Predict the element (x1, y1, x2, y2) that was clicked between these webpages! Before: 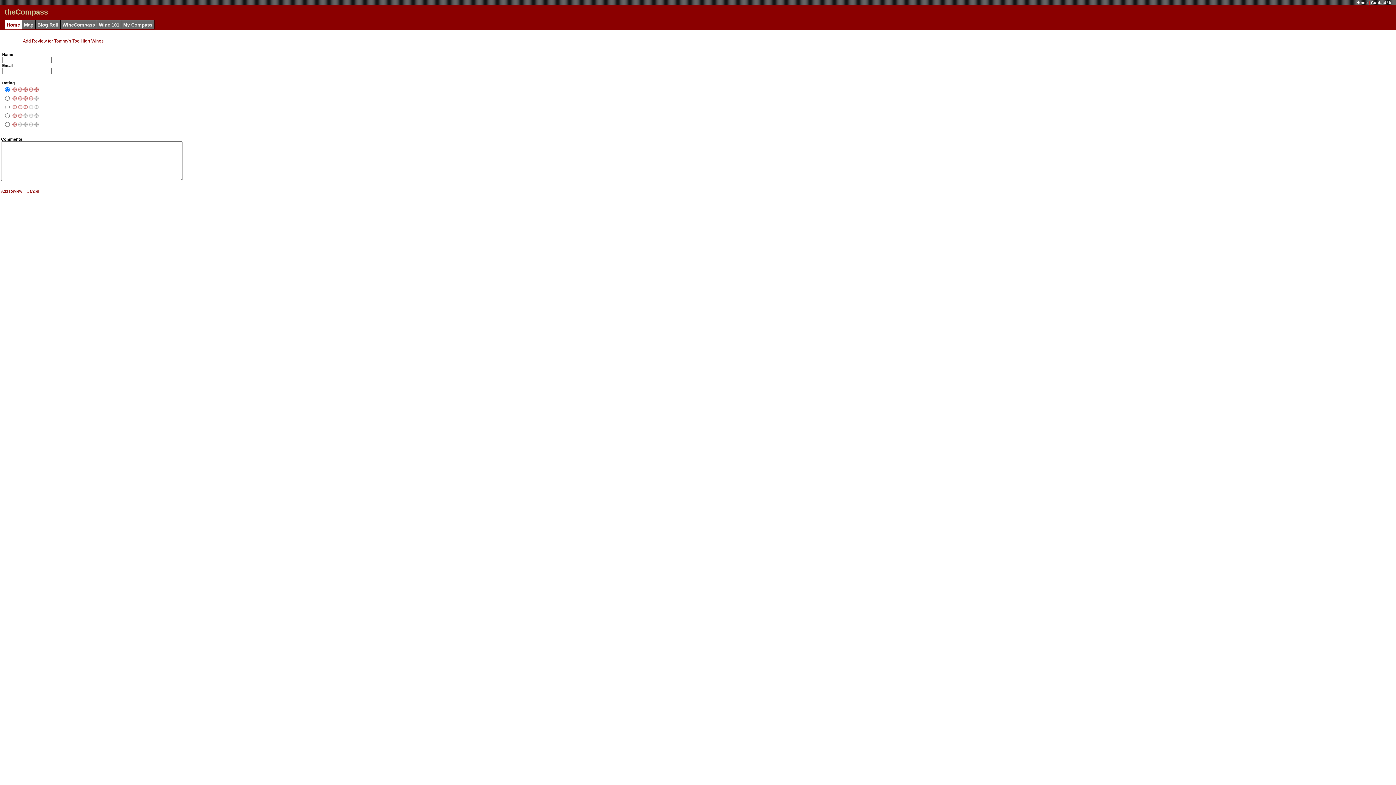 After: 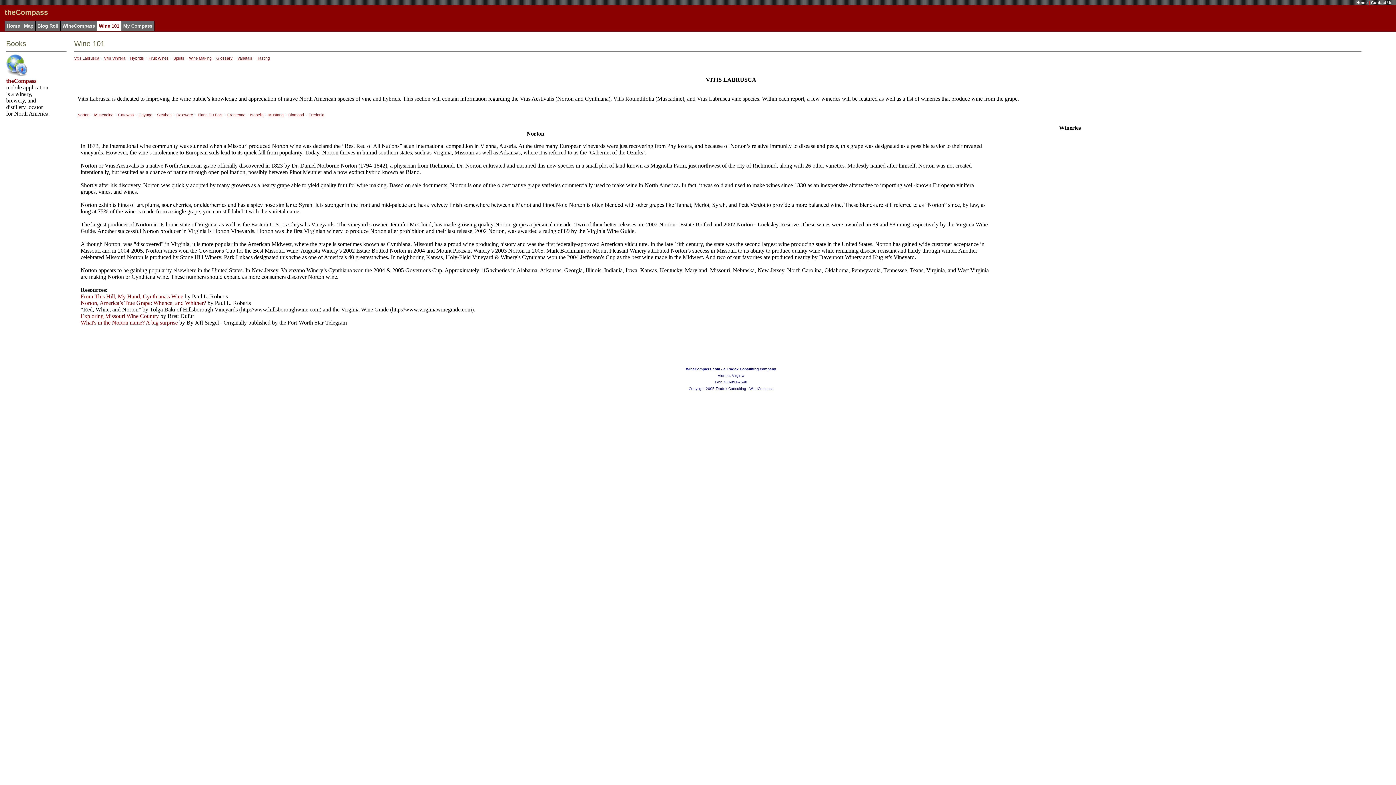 Action: label: Wine 101 bbox: (98, 22, 119, 27)